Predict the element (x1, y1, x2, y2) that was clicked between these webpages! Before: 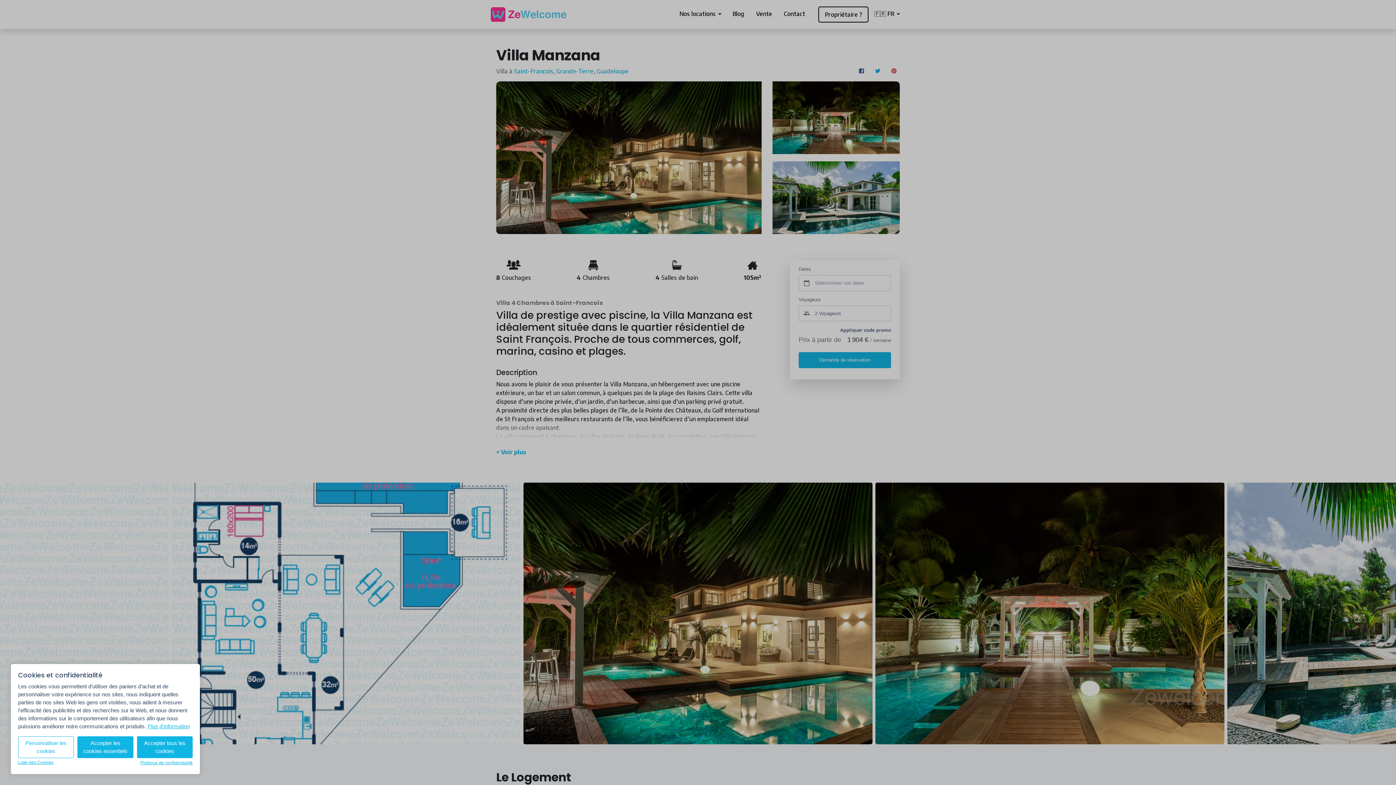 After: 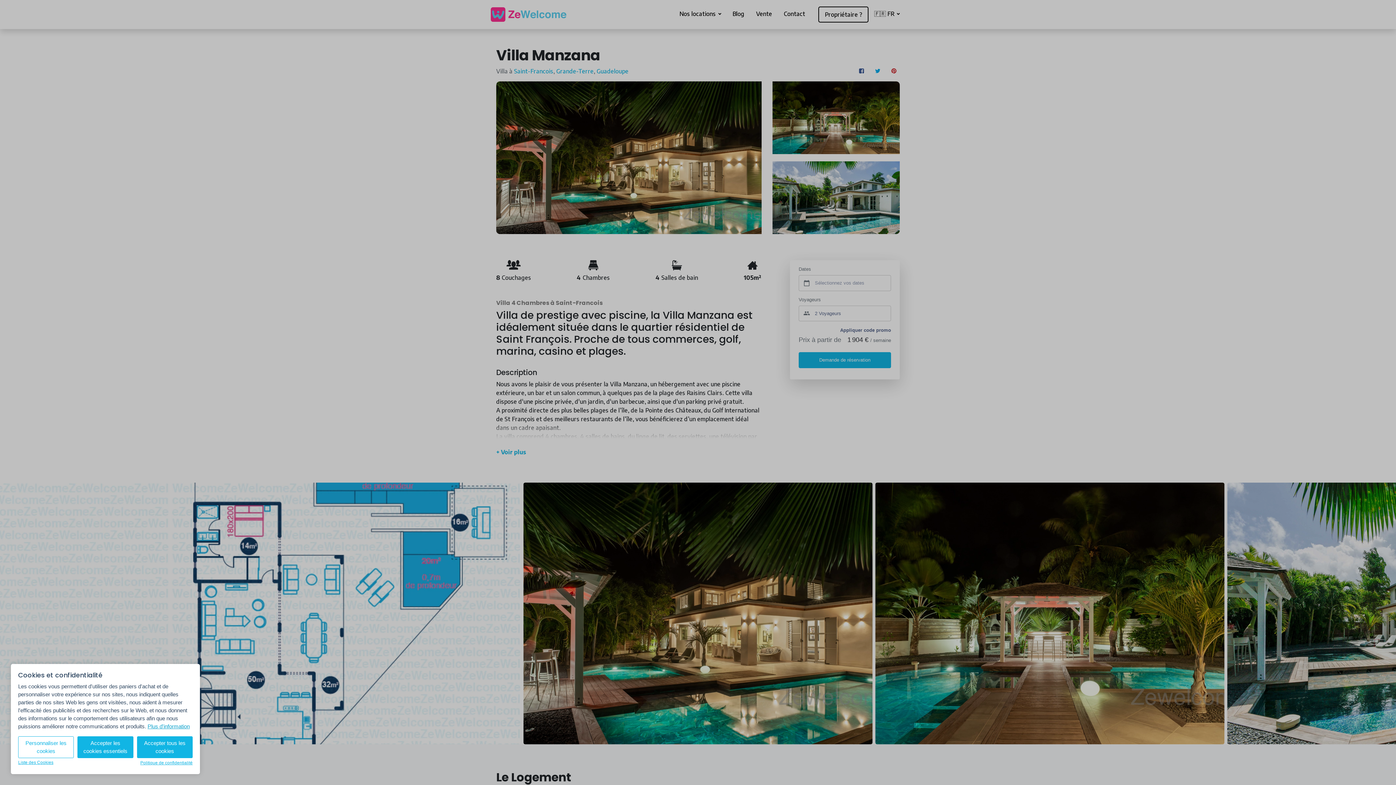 Action: bbox: (147, 723, 189, 729) label: Plus d'information